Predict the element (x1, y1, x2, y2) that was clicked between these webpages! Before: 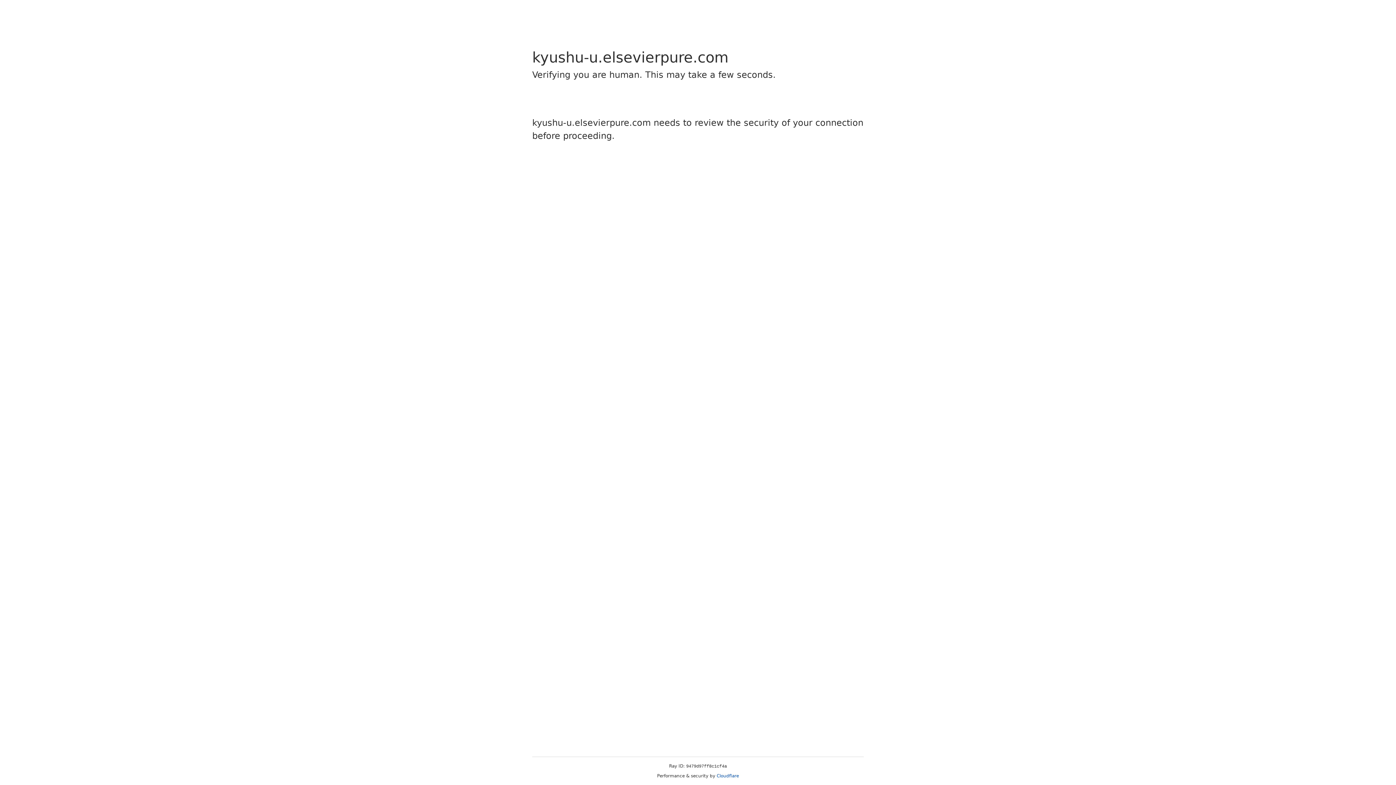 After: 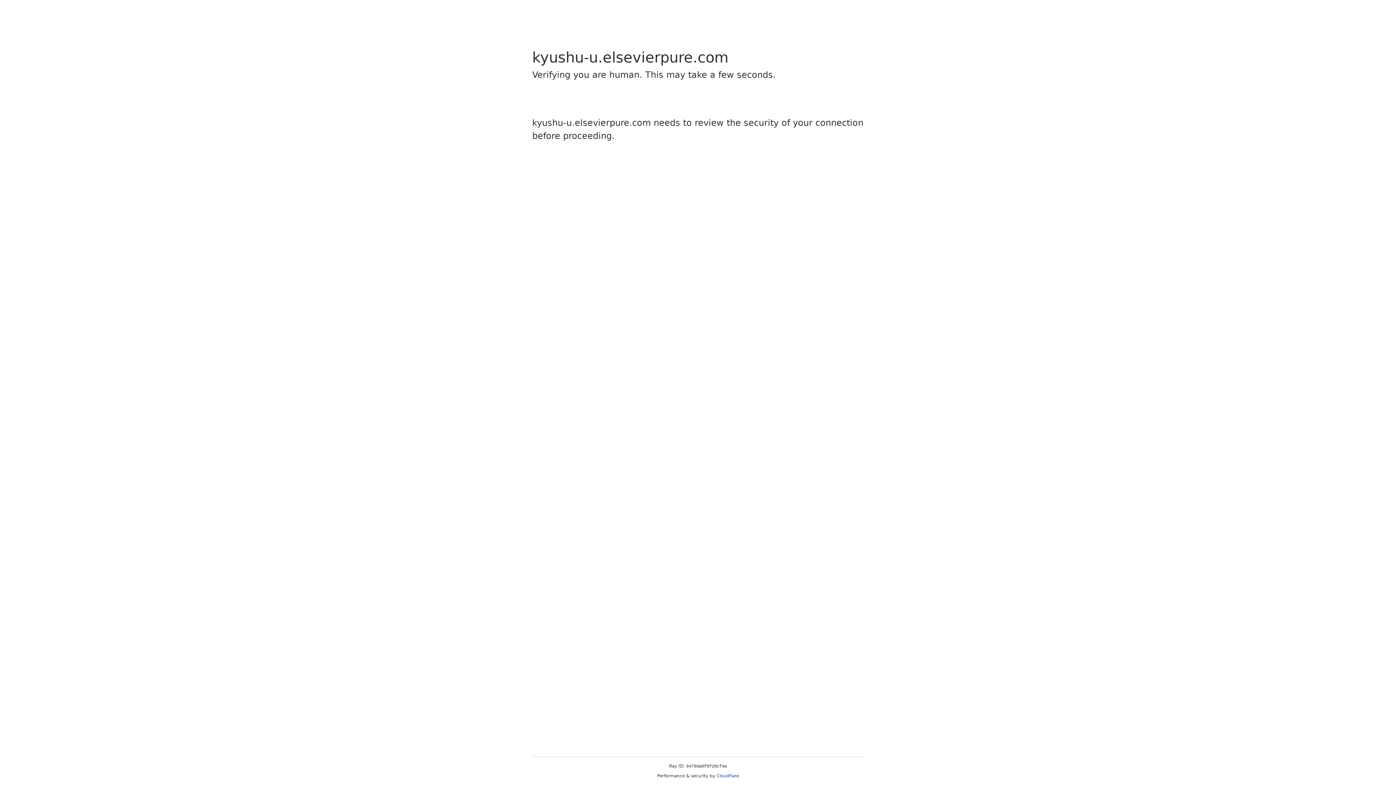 Action: label: Cloudflare bbox: (716, 773, 739, 778)